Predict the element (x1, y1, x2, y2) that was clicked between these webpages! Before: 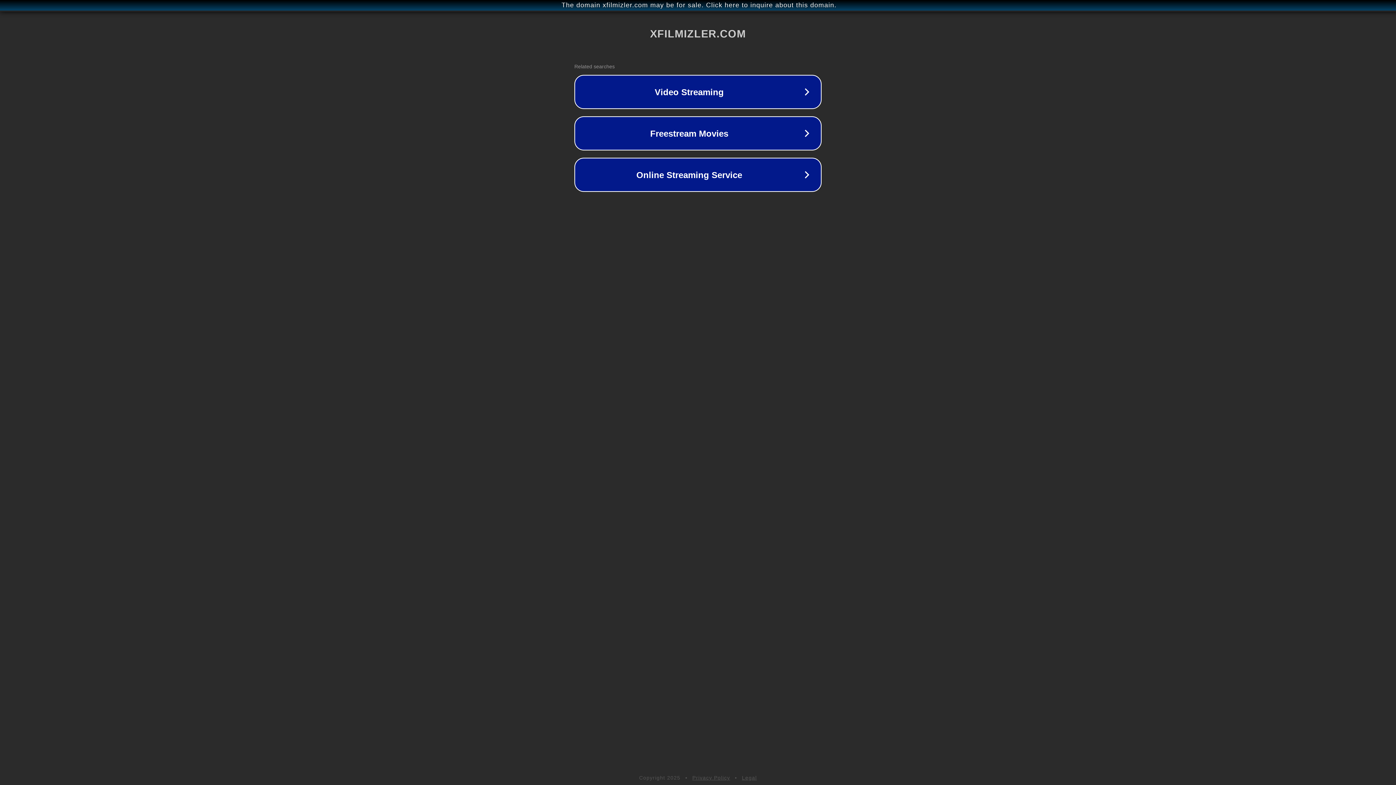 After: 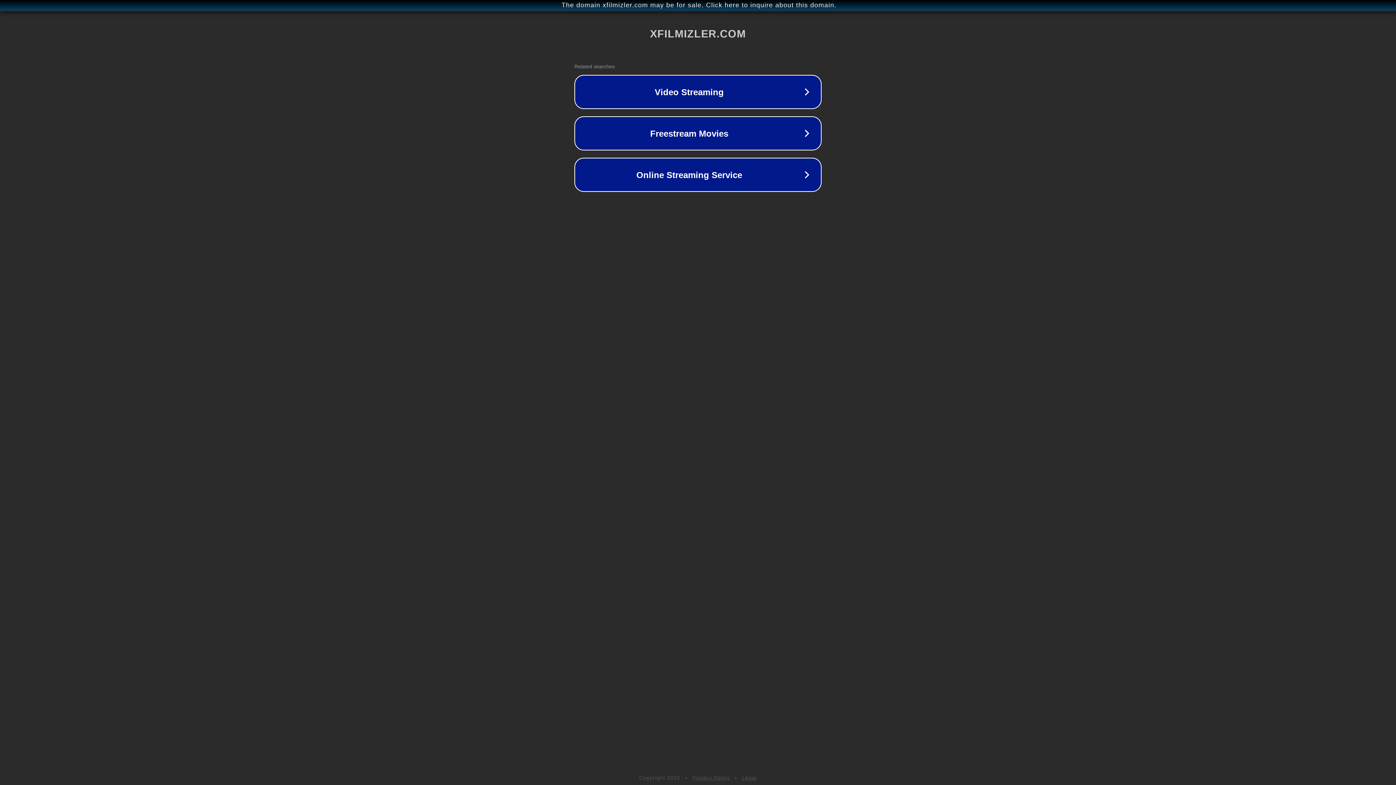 Action: bbox: (742, 775, 757, 781) label: Legal